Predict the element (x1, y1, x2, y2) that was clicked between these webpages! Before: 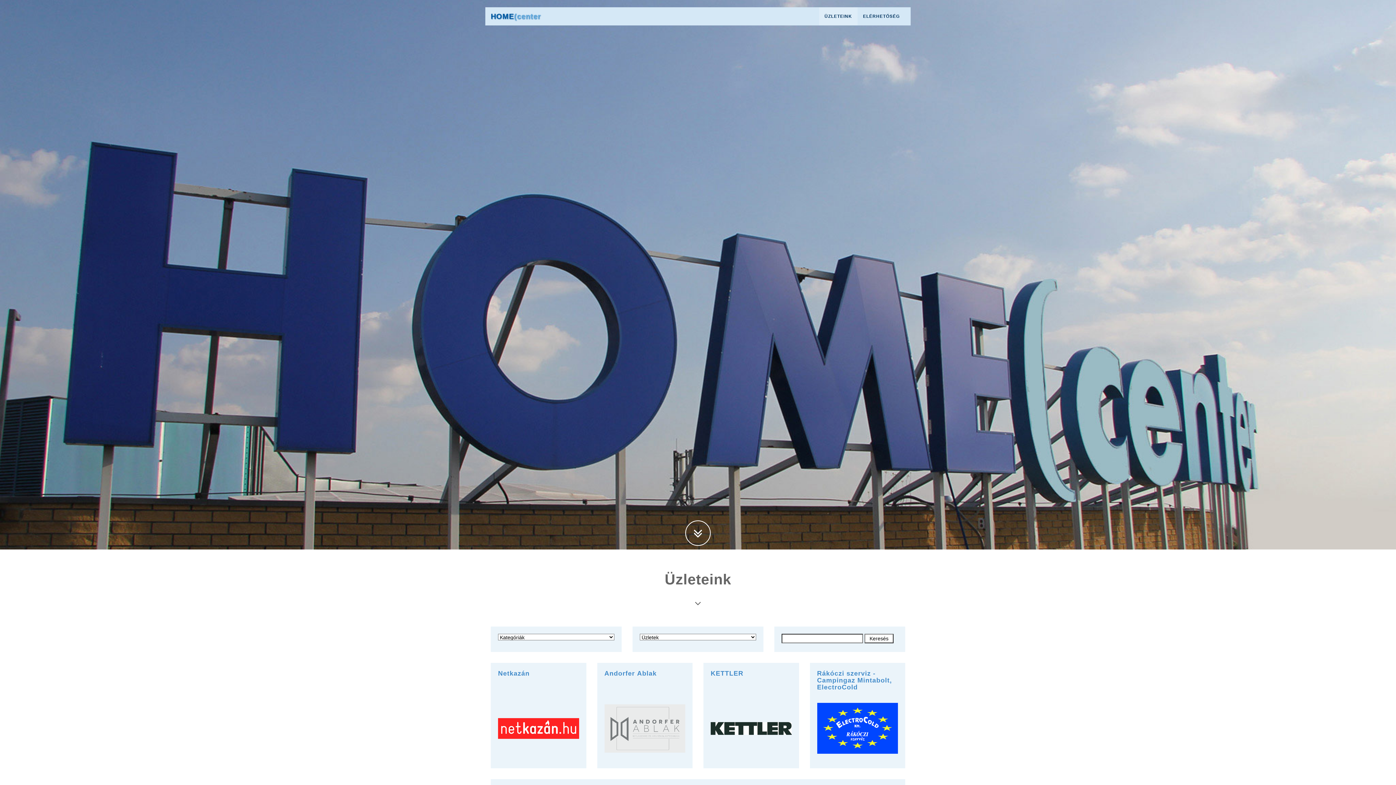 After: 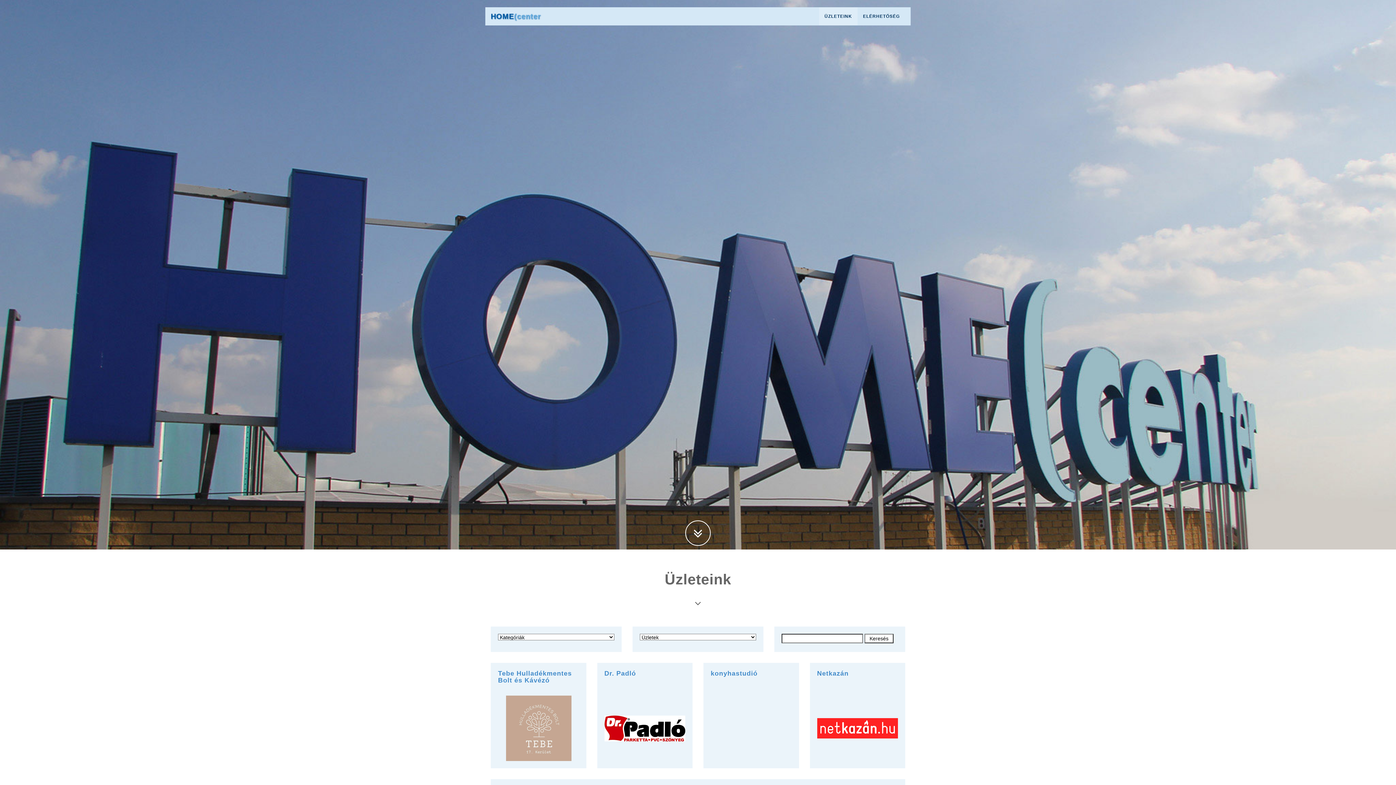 Action: bbox: (485, 7, 546, 21) label: HOME(center